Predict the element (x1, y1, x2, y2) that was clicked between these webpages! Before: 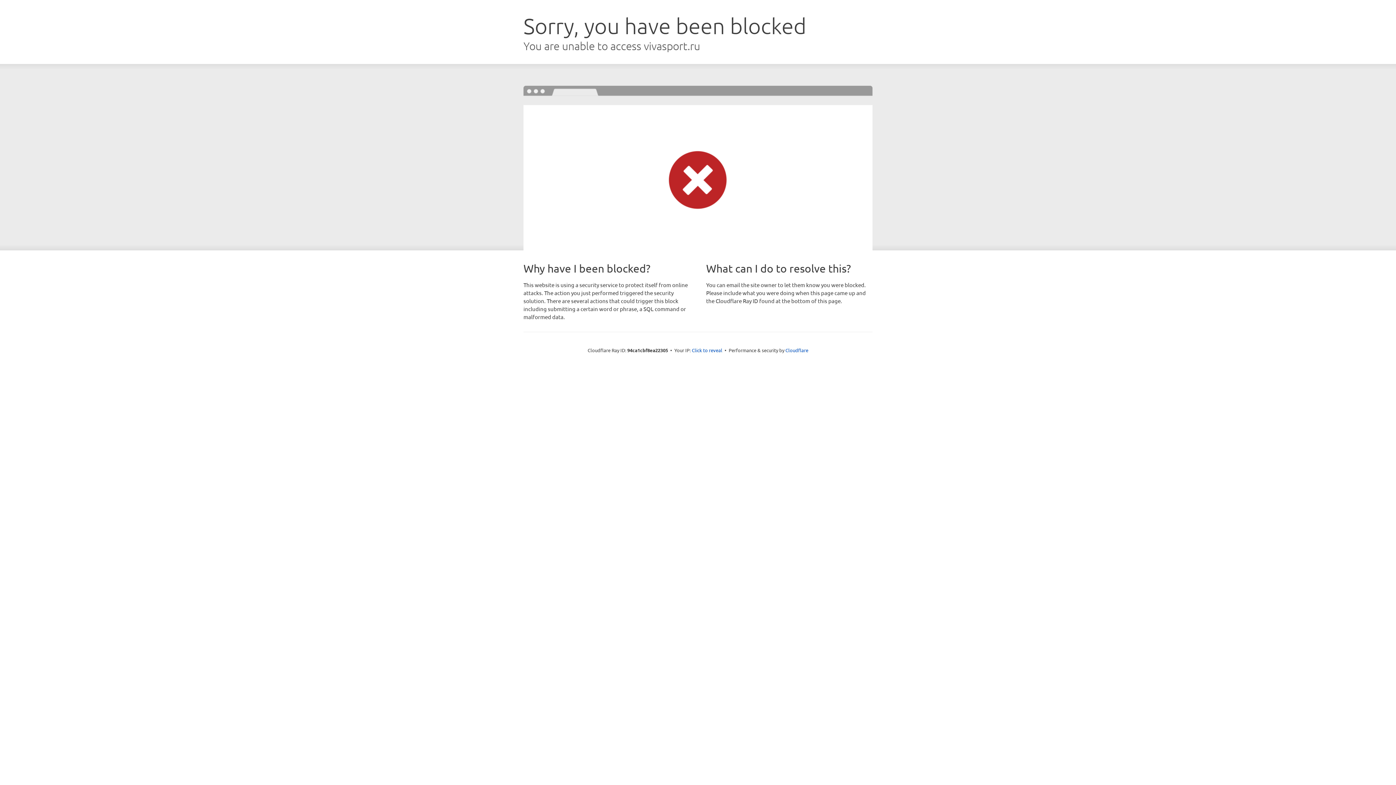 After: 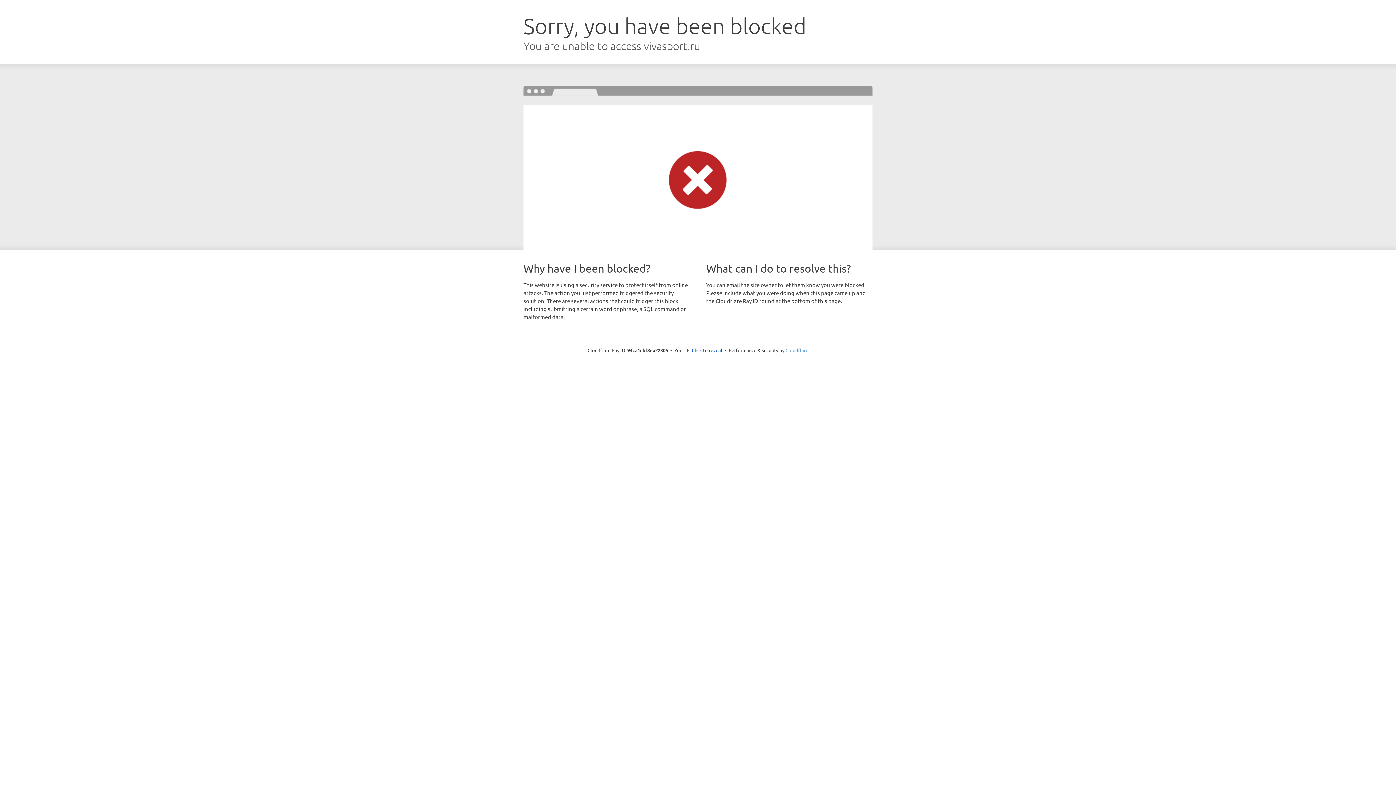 Action: bbox: (785, 347, 808, 353) label: Cloudflare